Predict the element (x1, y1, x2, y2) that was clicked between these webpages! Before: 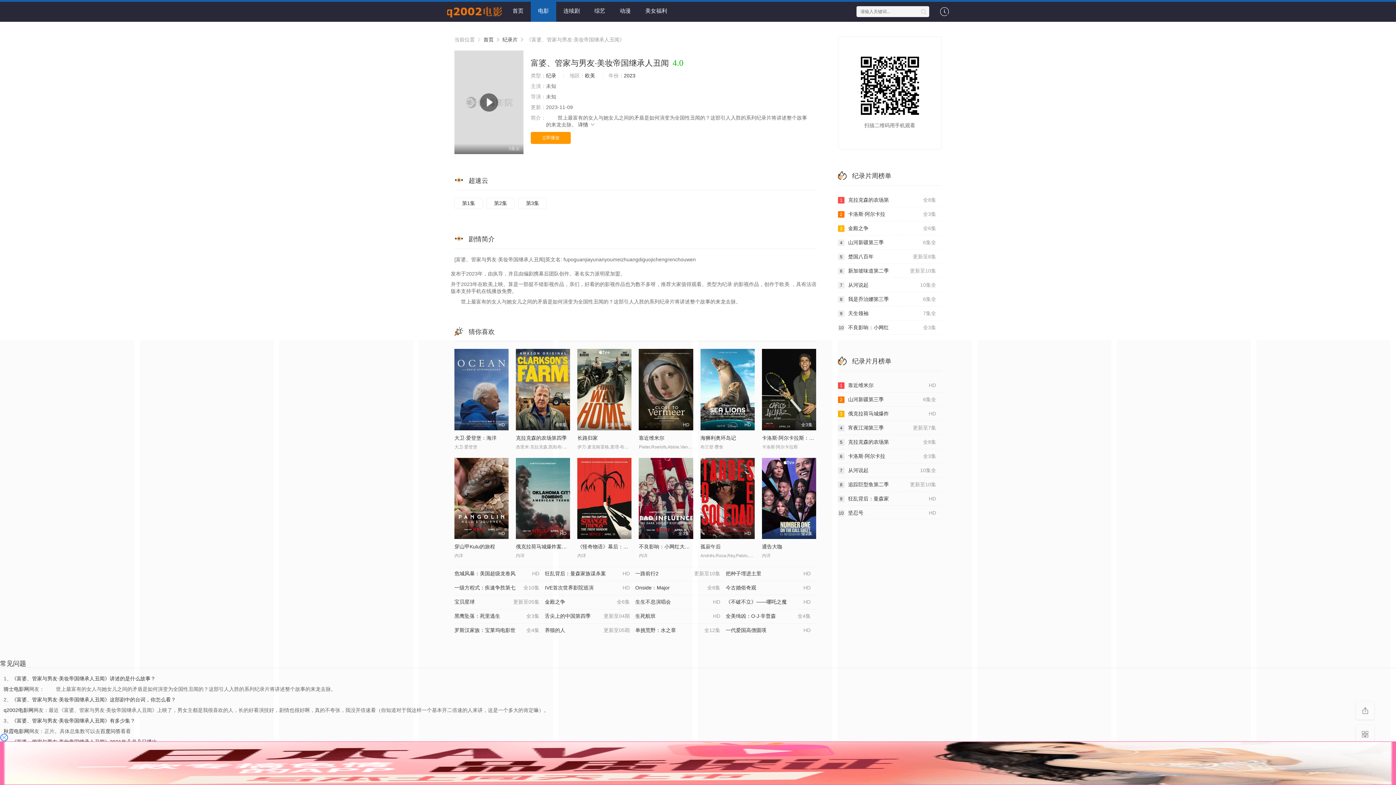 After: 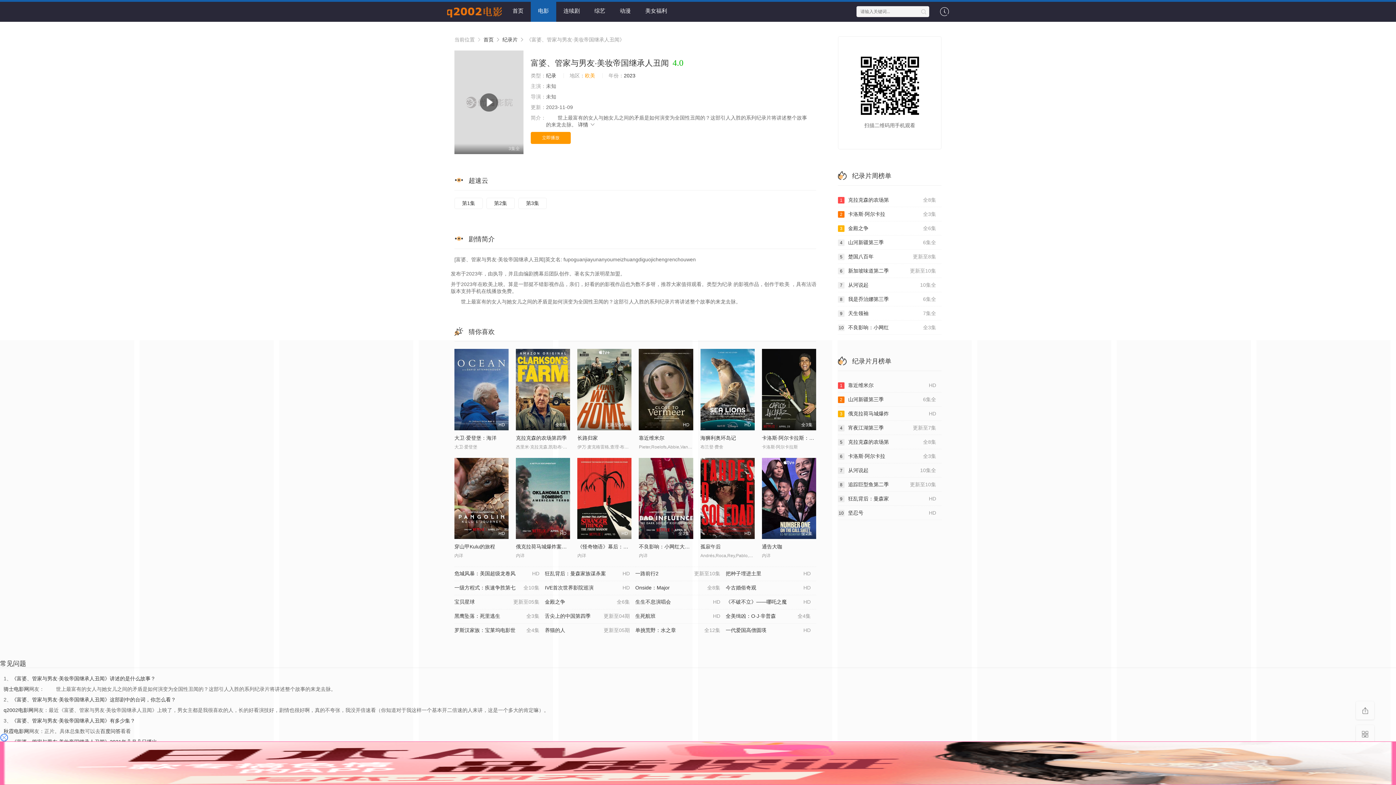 Action: label: 欧美 bbox: (585, 72, 595, 78)